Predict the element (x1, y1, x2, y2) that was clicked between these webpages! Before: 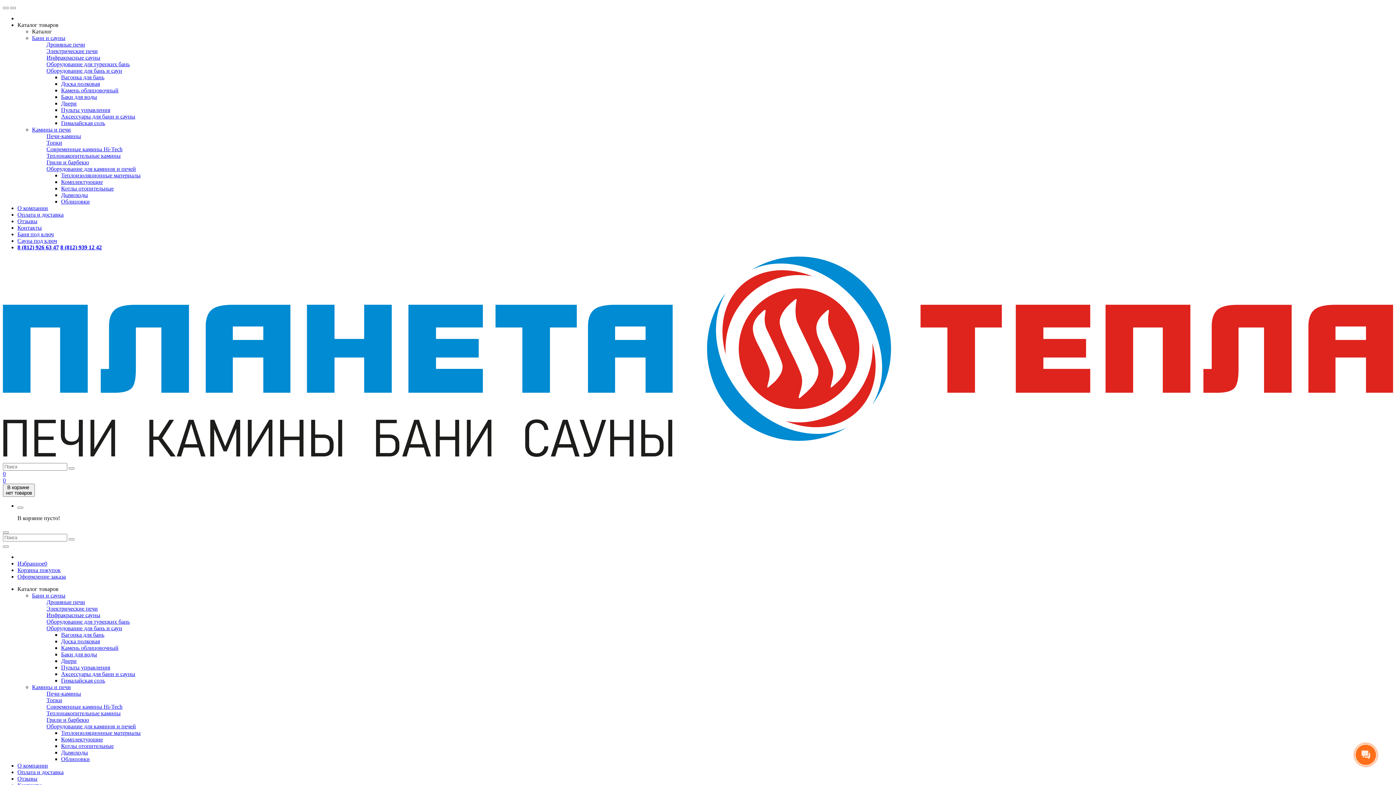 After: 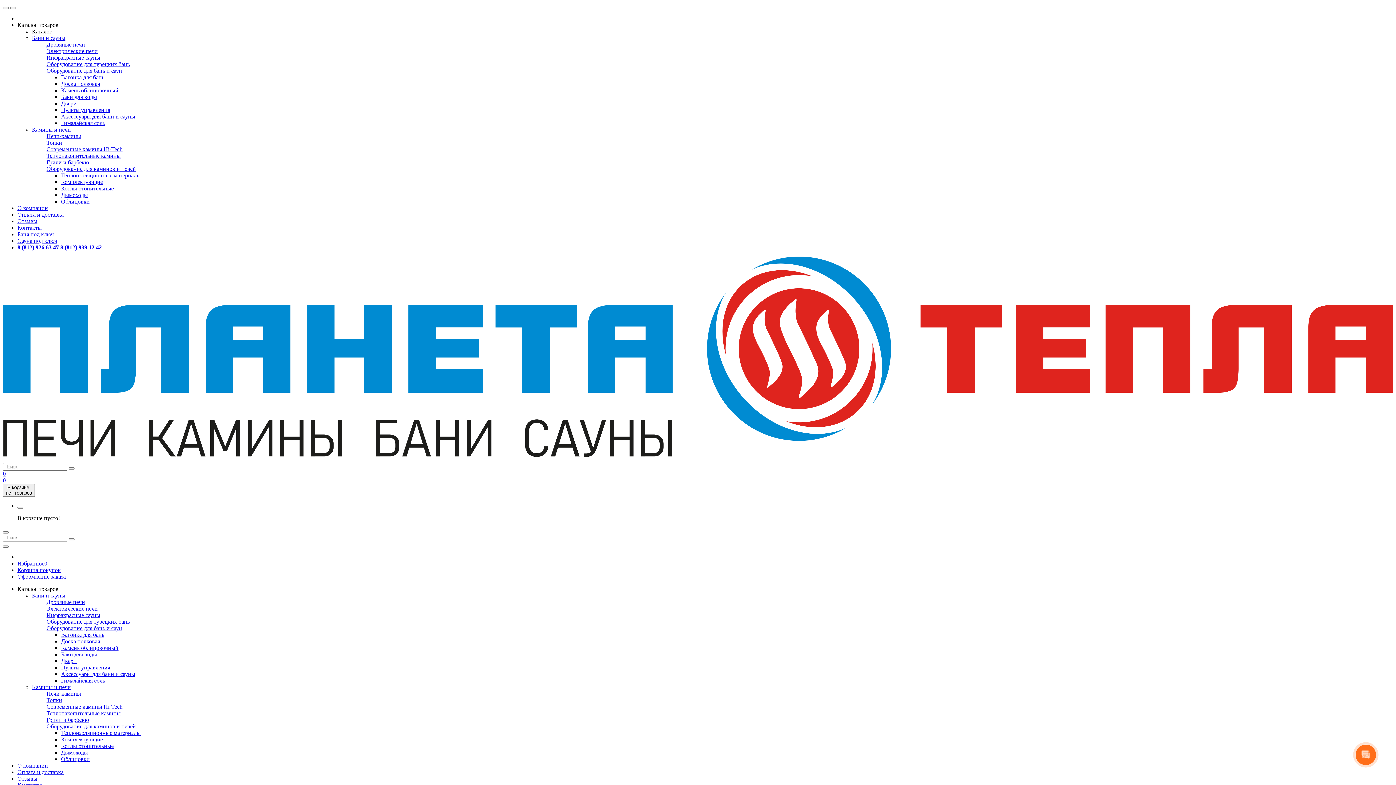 Action: label: Электрические печи bbox: (46, 48, 97, 54)